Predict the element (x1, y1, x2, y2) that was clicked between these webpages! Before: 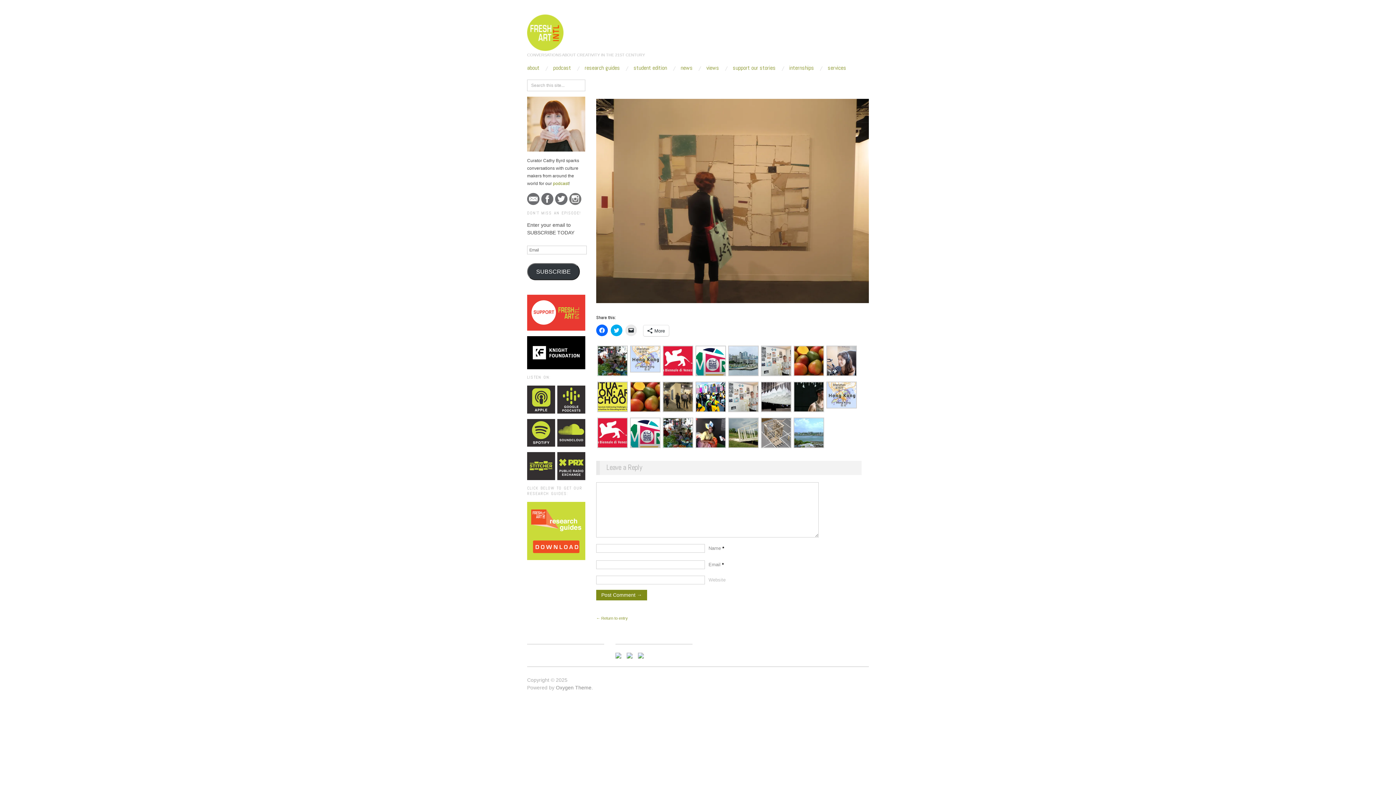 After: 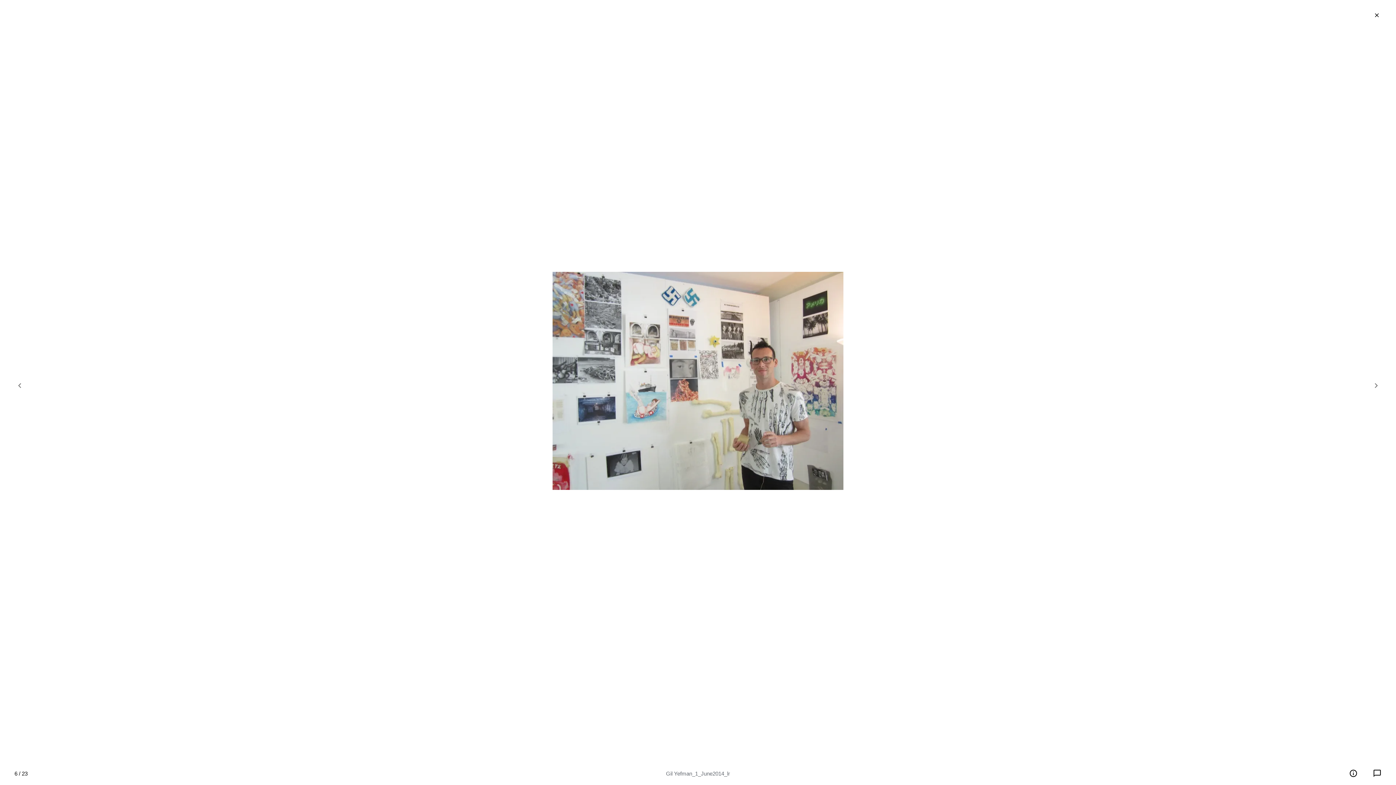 Action: bbox: (761, 356, 791, 364)